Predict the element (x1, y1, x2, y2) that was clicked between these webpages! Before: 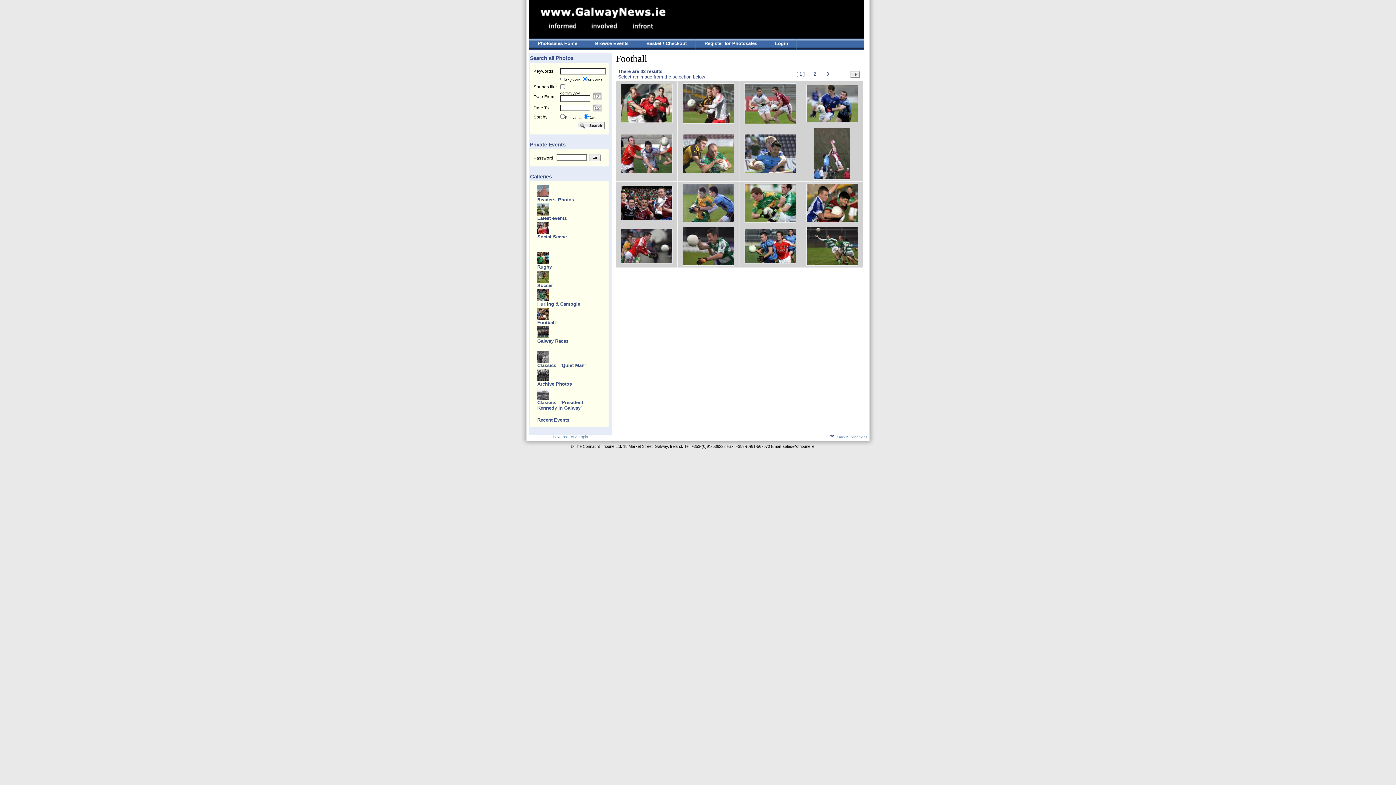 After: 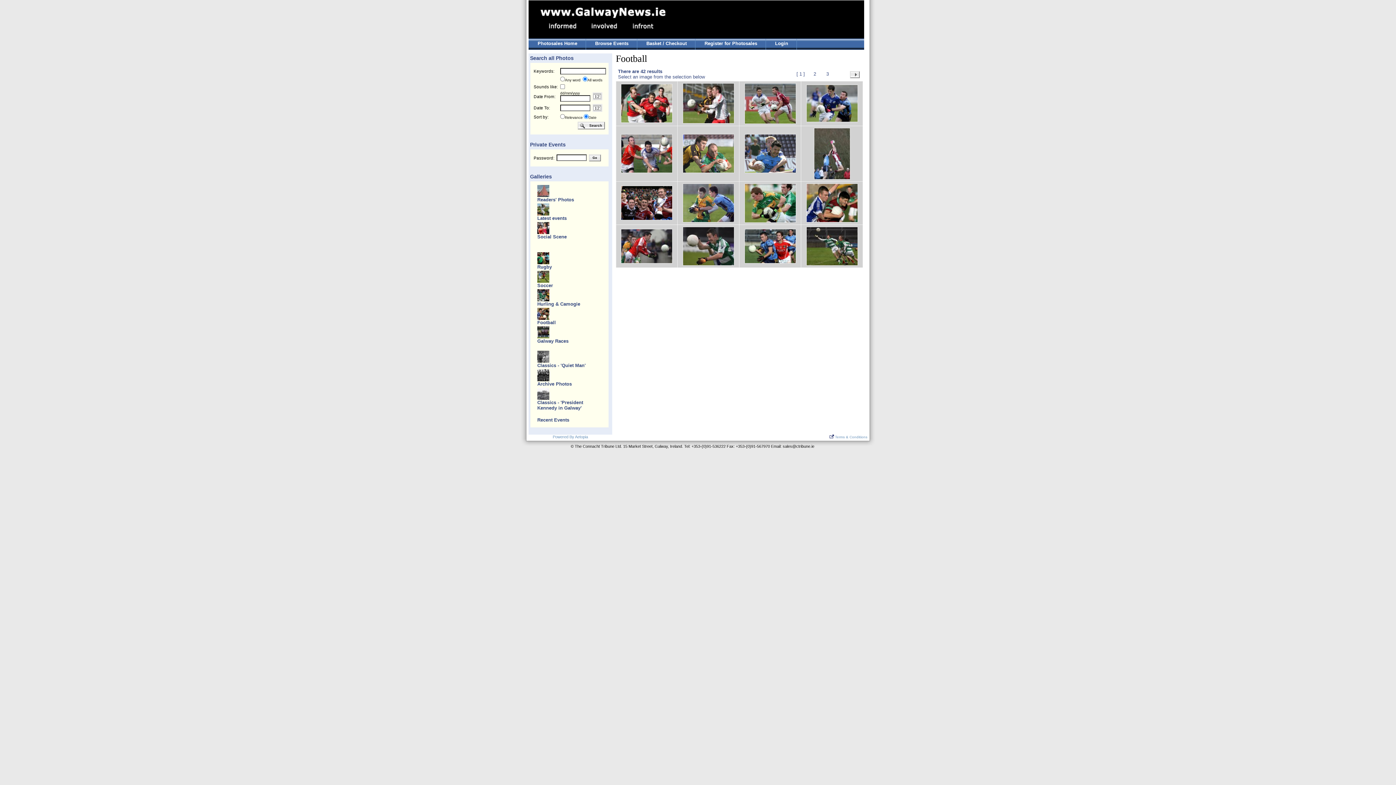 Action: bbox: (592, 108, 602, 112)